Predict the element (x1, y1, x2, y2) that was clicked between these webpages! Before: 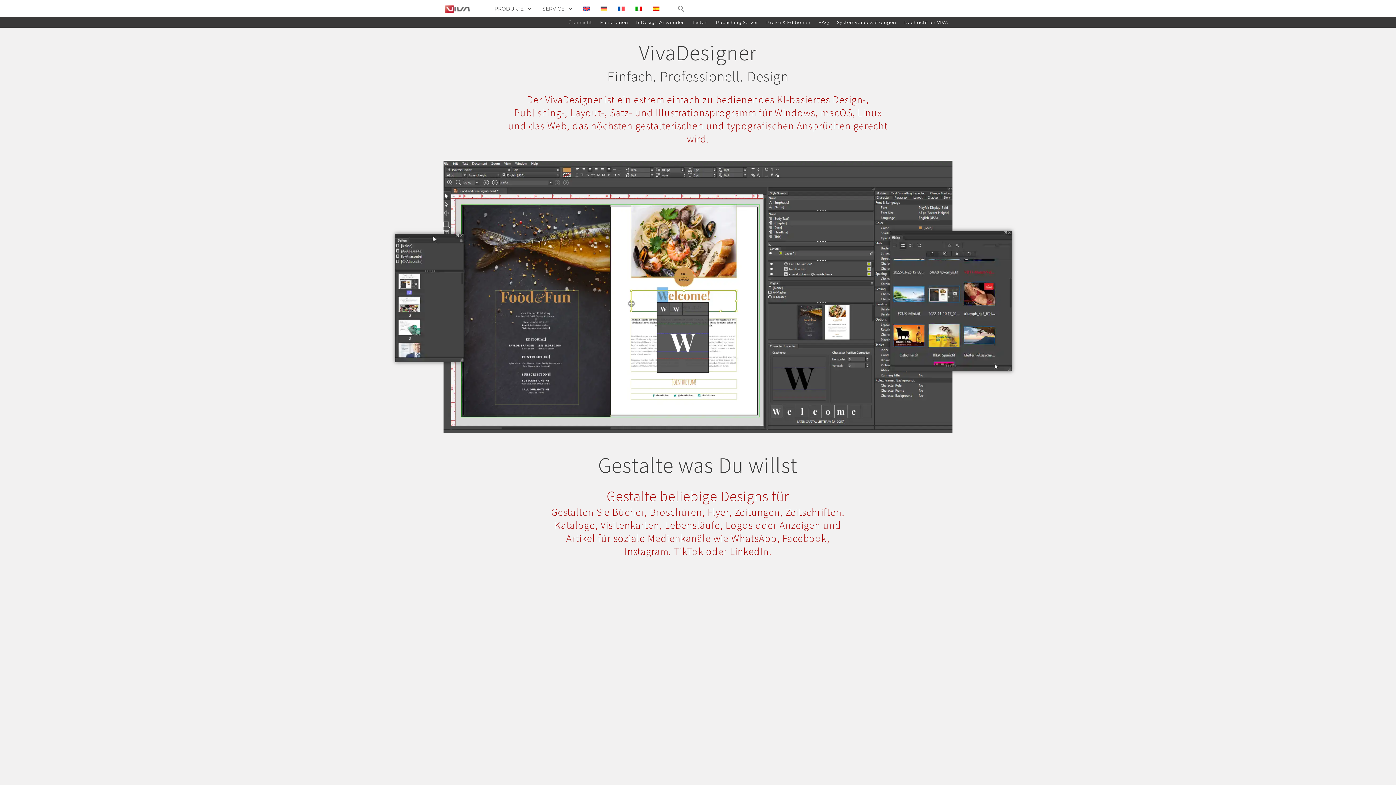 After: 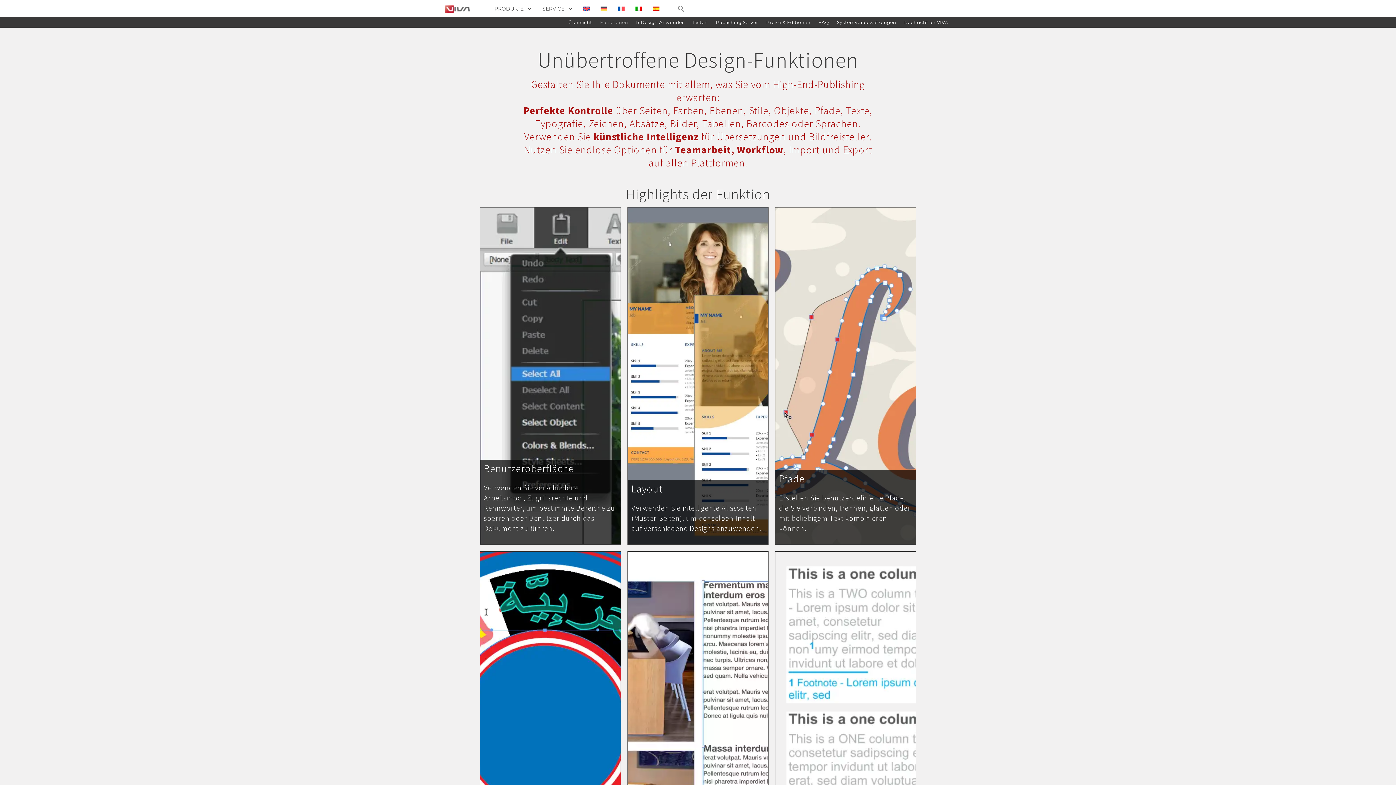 Action: bbox: (596, 17, 632, 27) label: Funktionen